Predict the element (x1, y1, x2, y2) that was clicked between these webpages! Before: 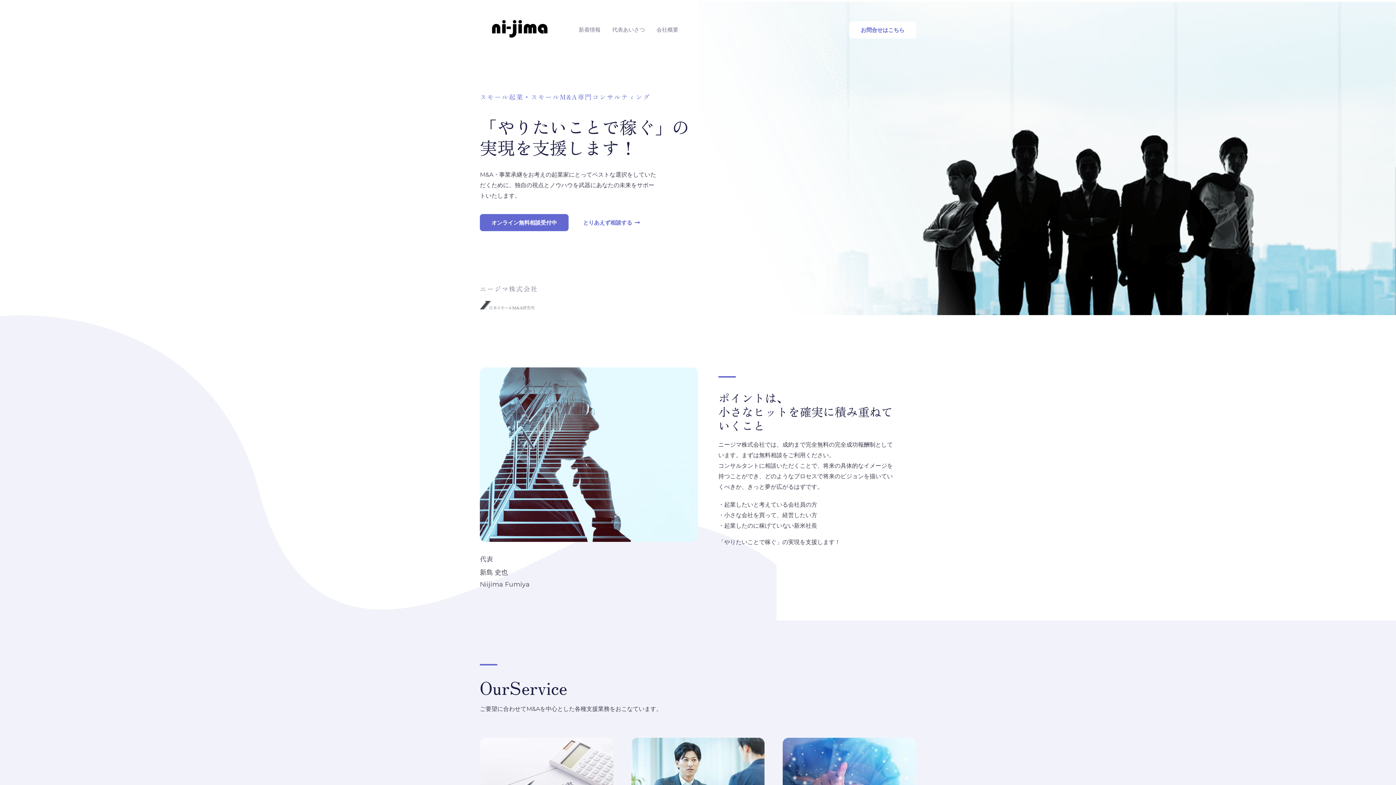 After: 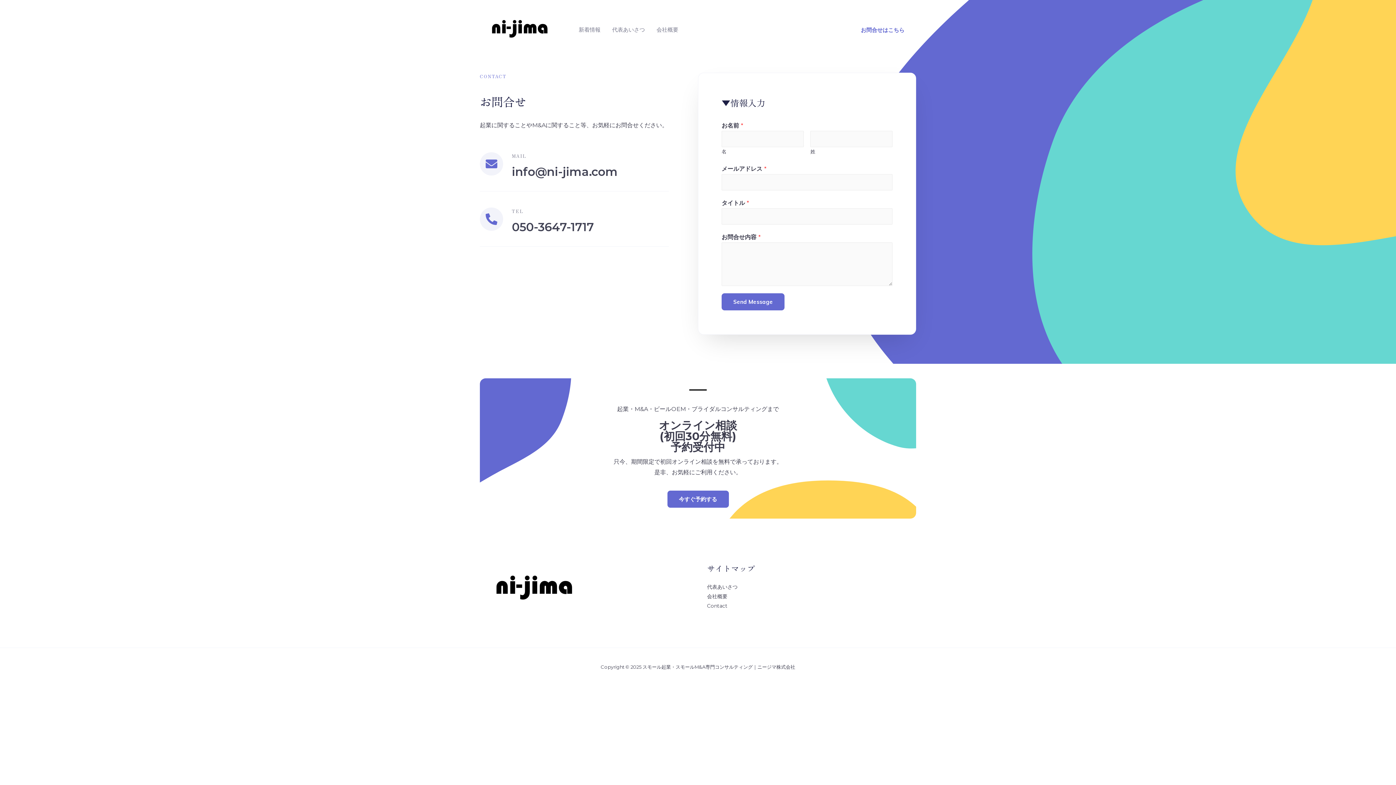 Action: bbox: (849, 21, 916, 38) label: お問合せはこちら